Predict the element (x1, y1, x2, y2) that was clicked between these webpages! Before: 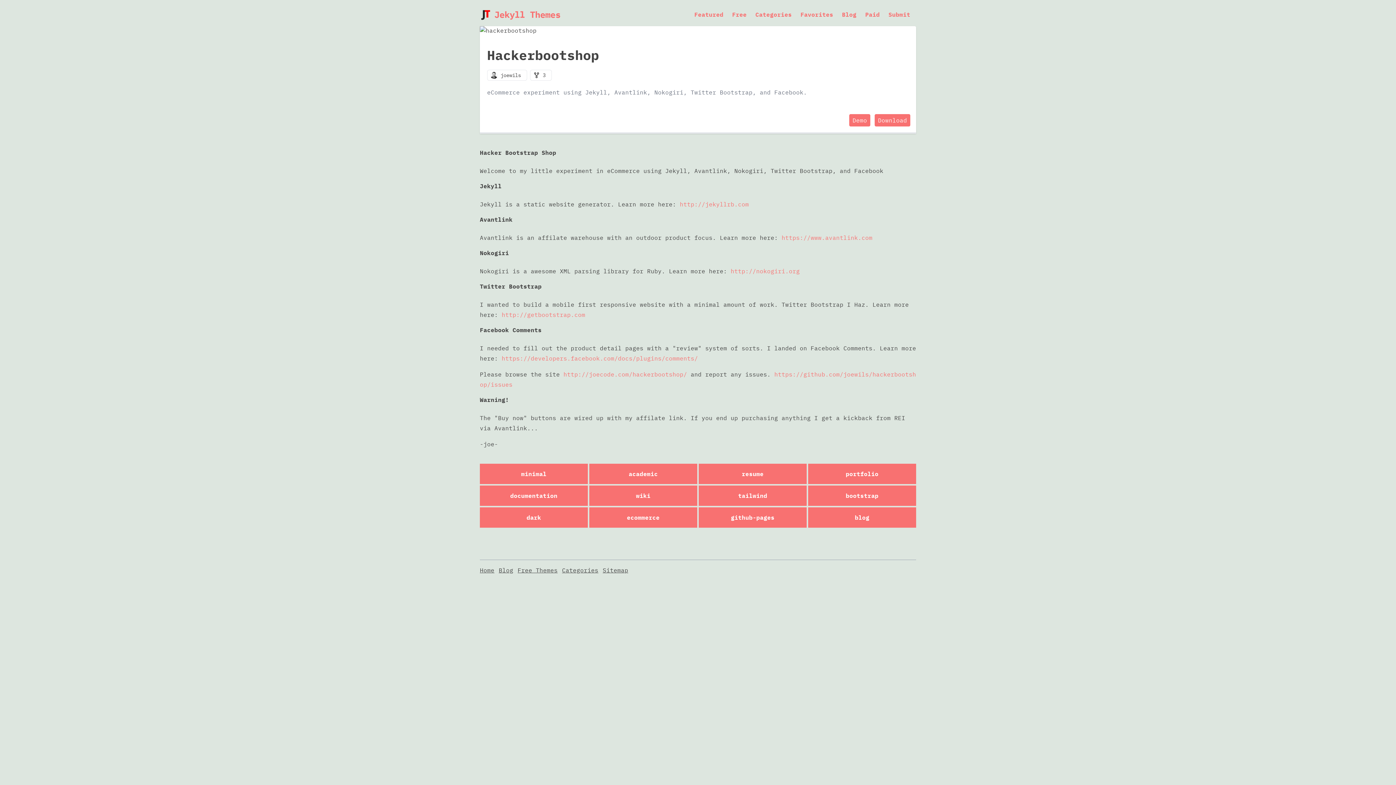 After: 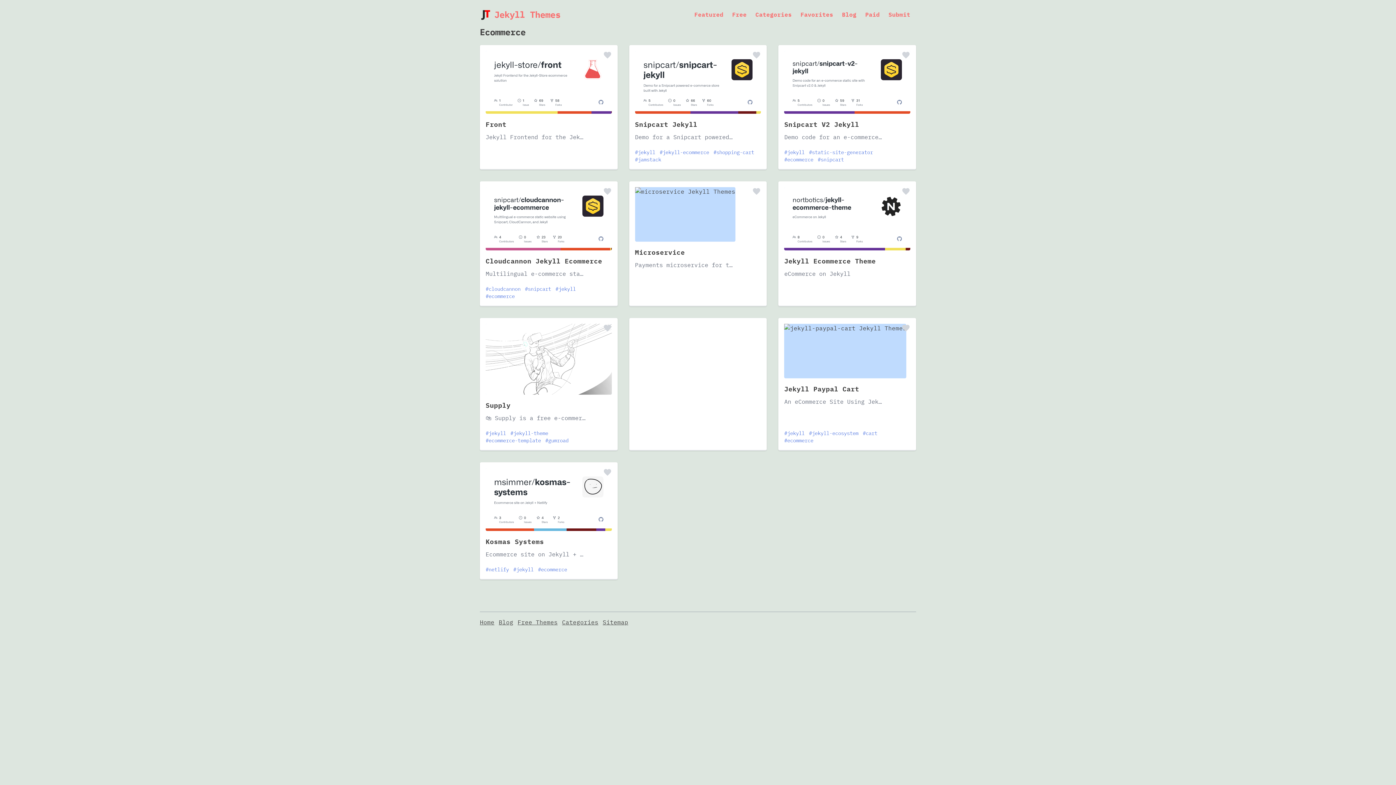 Action: bbox: (589, 507, 697, 528) label: ecommerce